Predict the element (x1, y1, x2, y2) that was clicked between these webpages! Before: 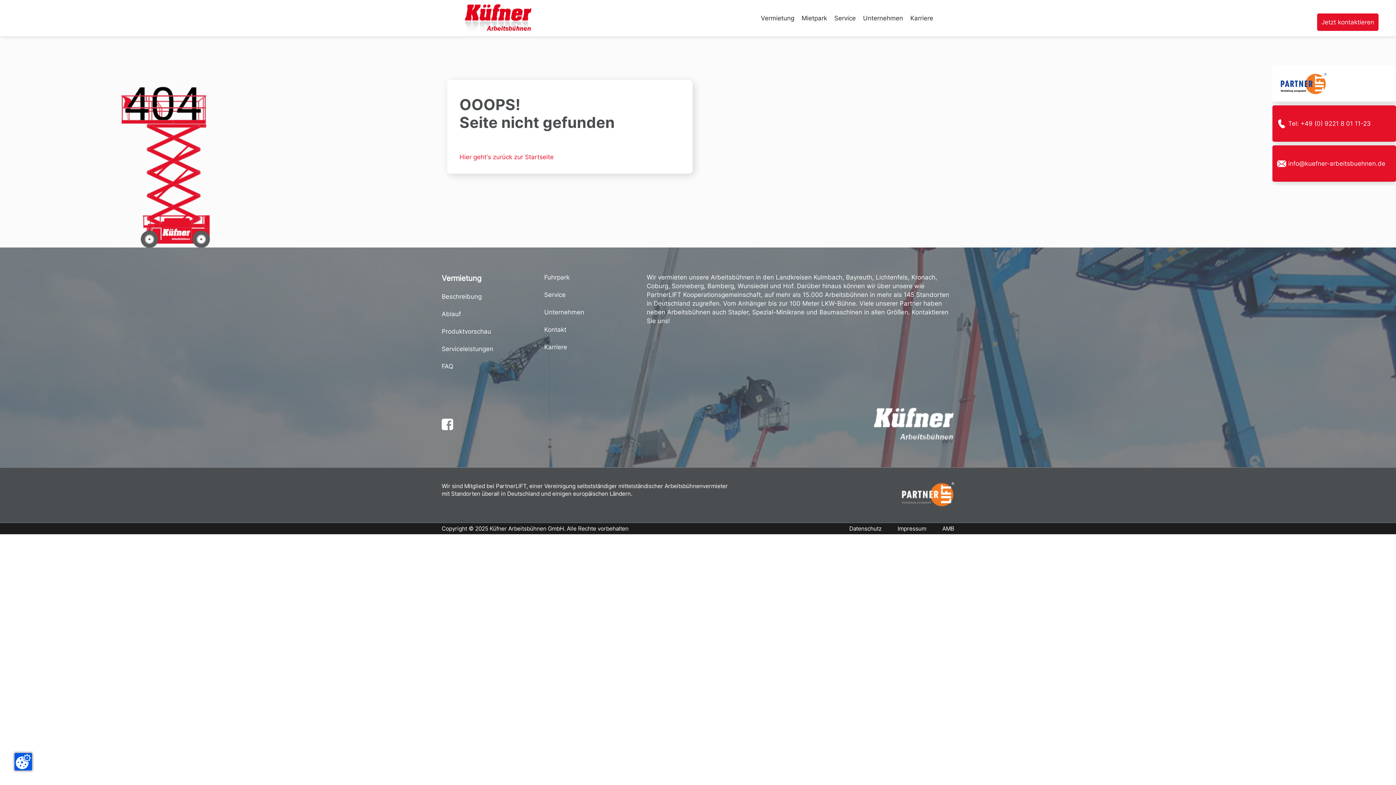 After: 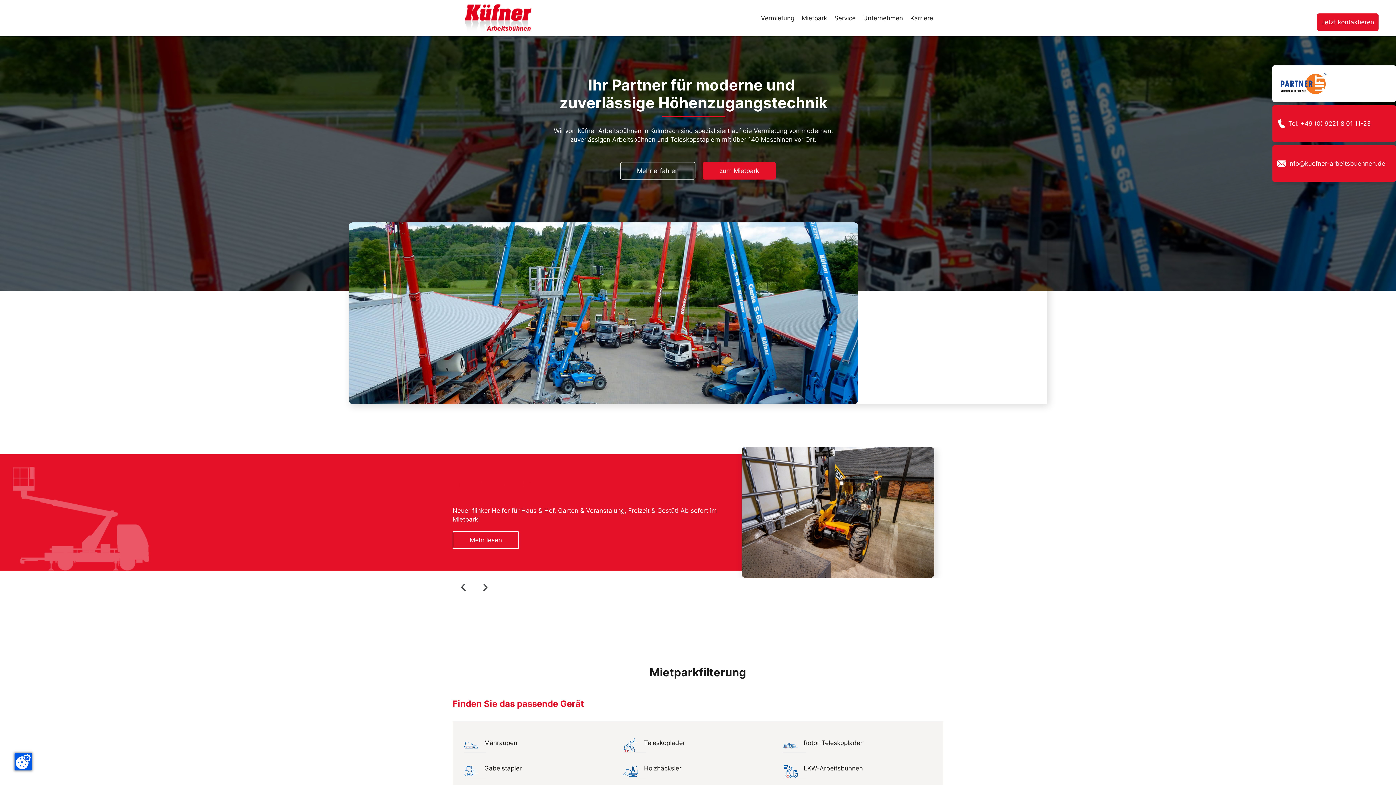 Action: label: Hier geht's zurück zur Startseite bbox: (459, 153, 553, 160)